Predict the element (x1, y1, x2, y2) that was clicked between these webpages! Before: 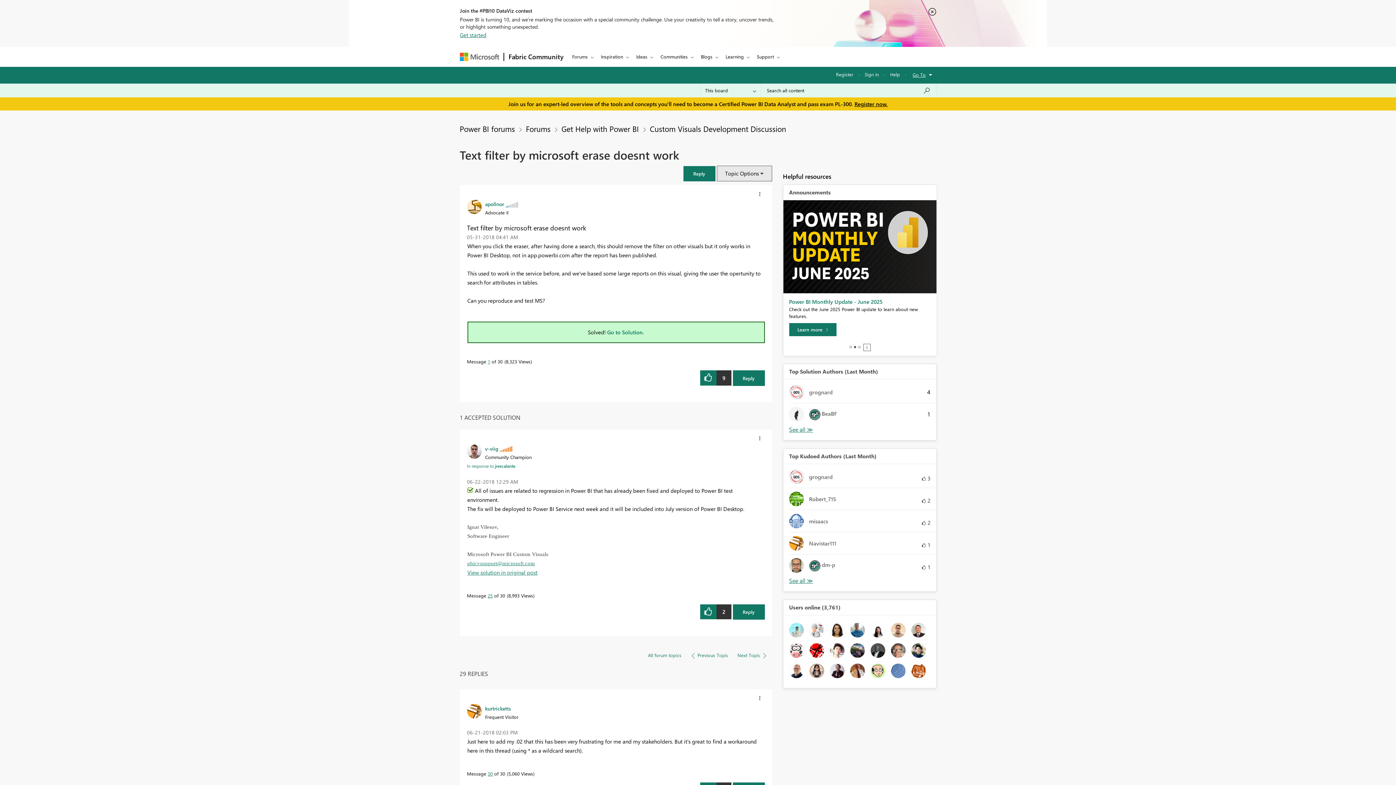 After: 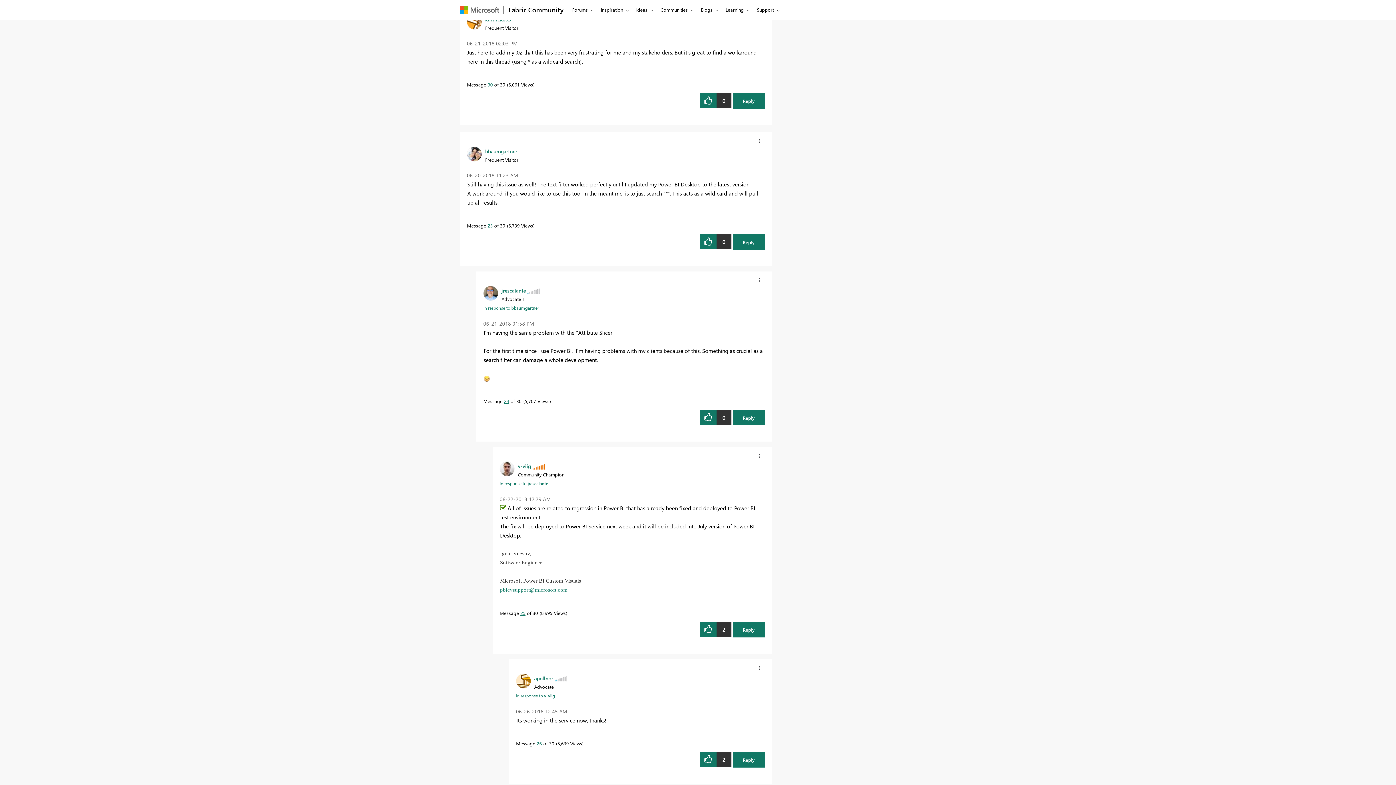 Action: label: Message 30 of 30 bbox: (487, 770, 492, 777)